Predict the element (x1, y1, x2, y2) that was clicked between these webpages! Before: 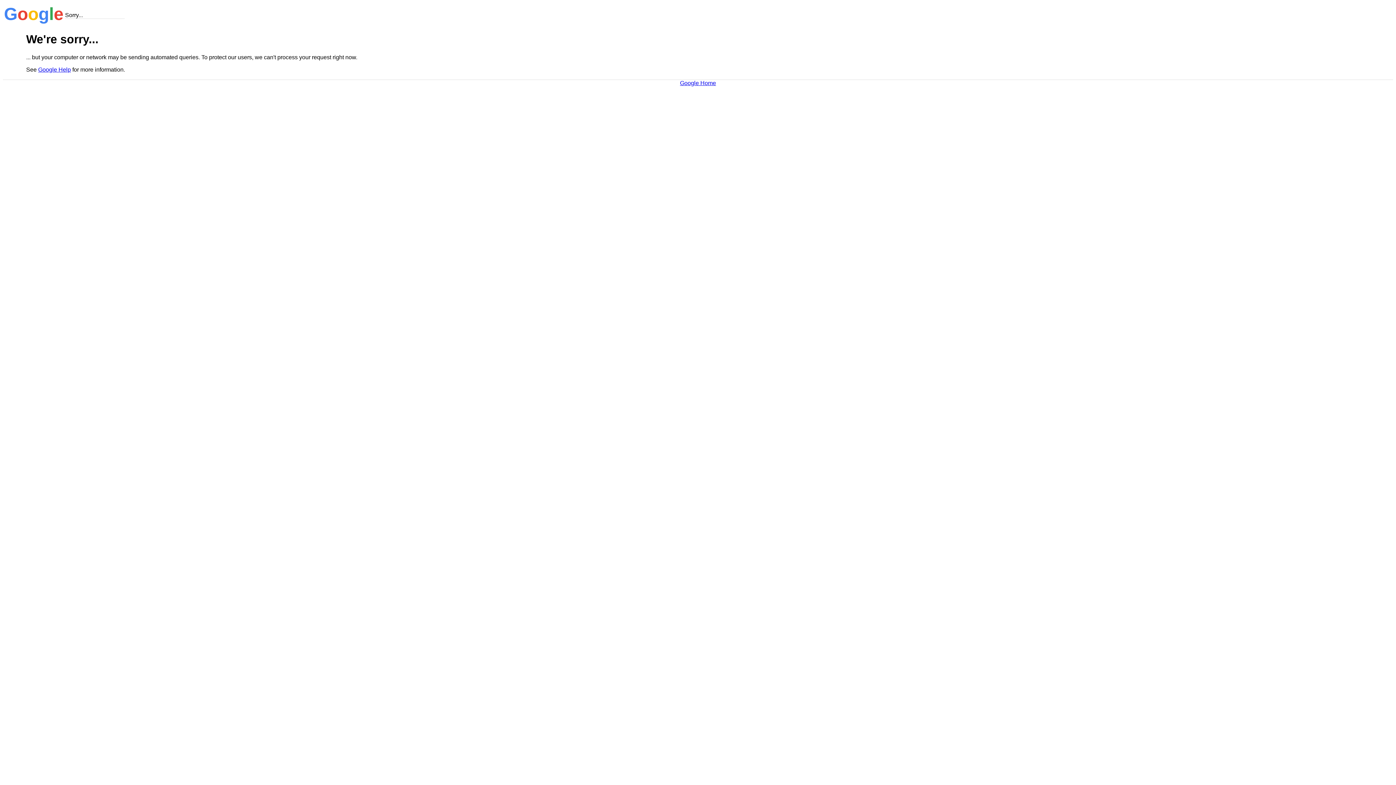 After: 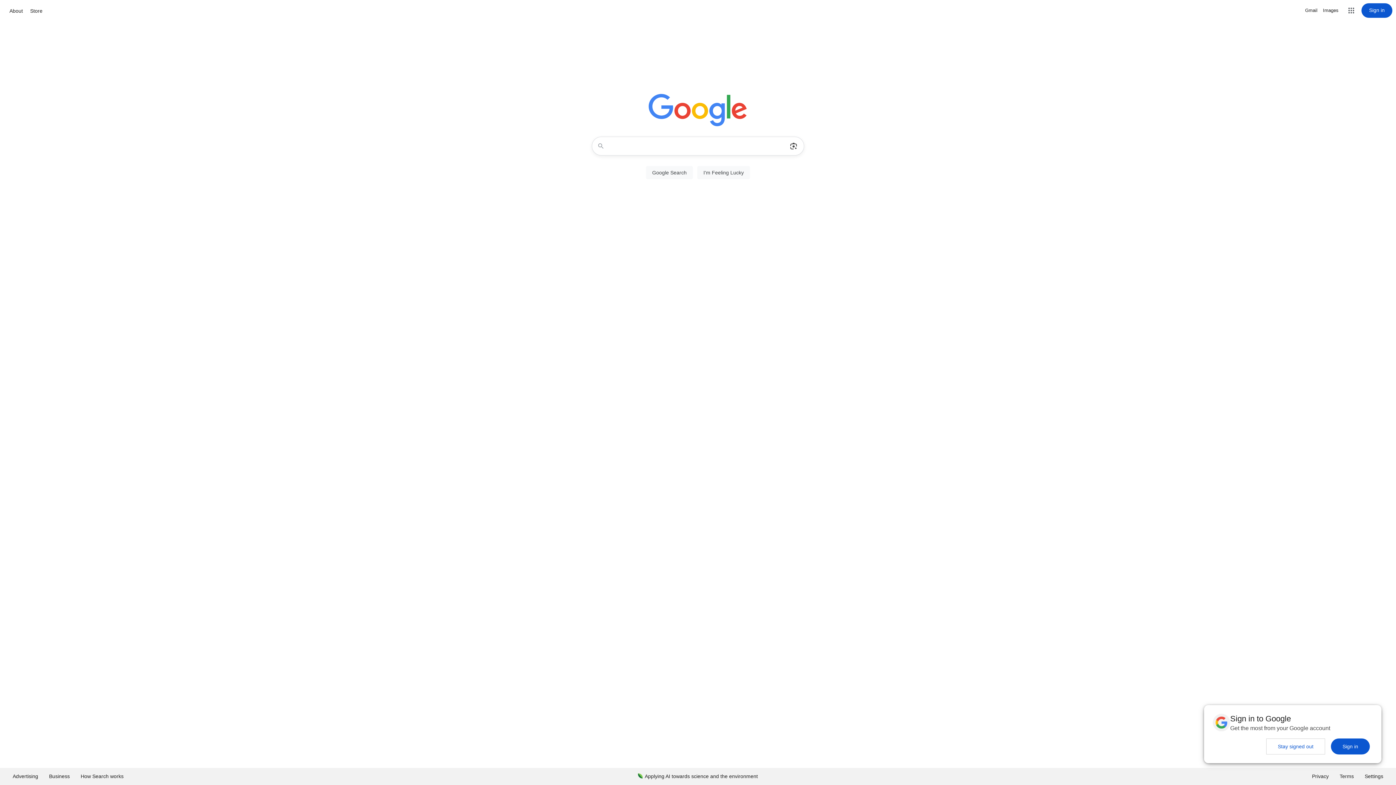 Action: label: Google Home bbox: (680, 79, 716, 86)